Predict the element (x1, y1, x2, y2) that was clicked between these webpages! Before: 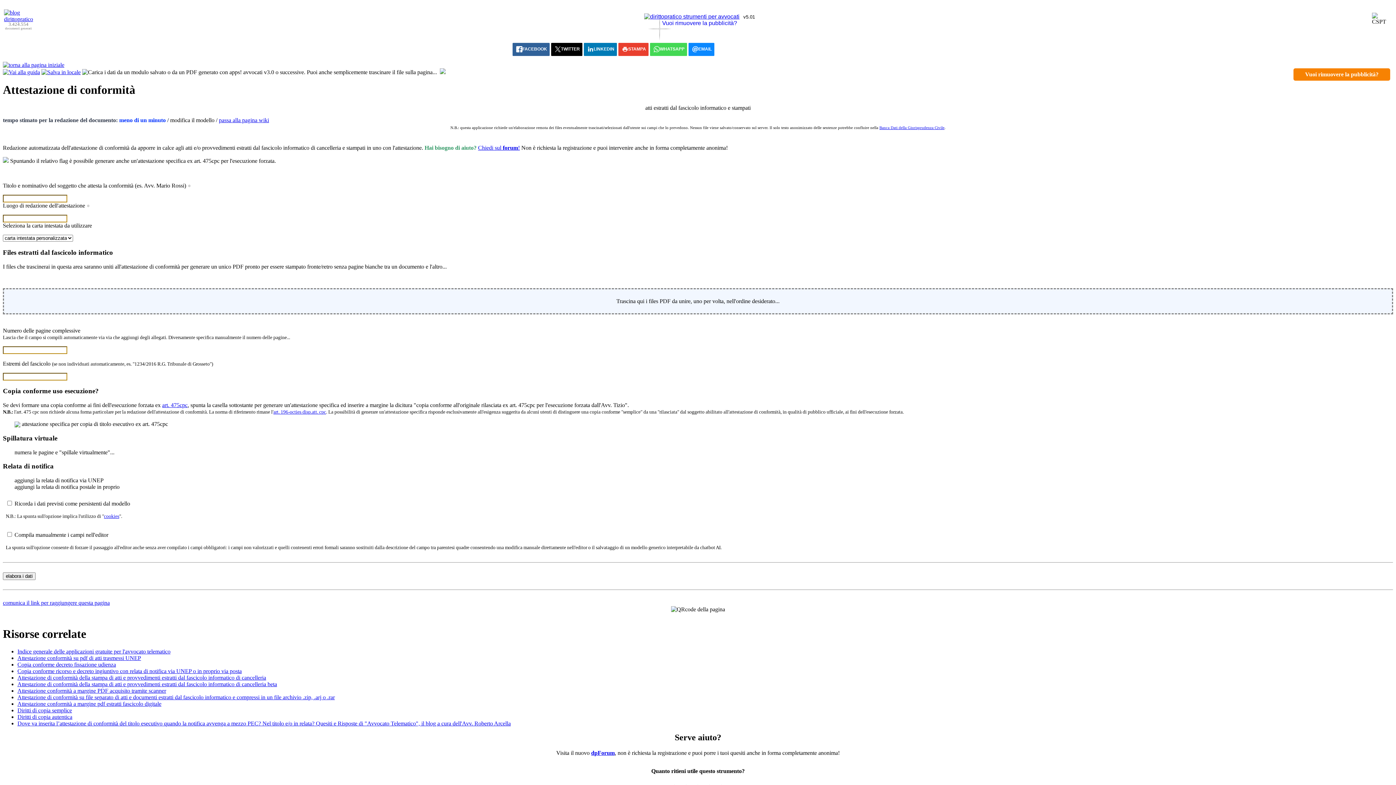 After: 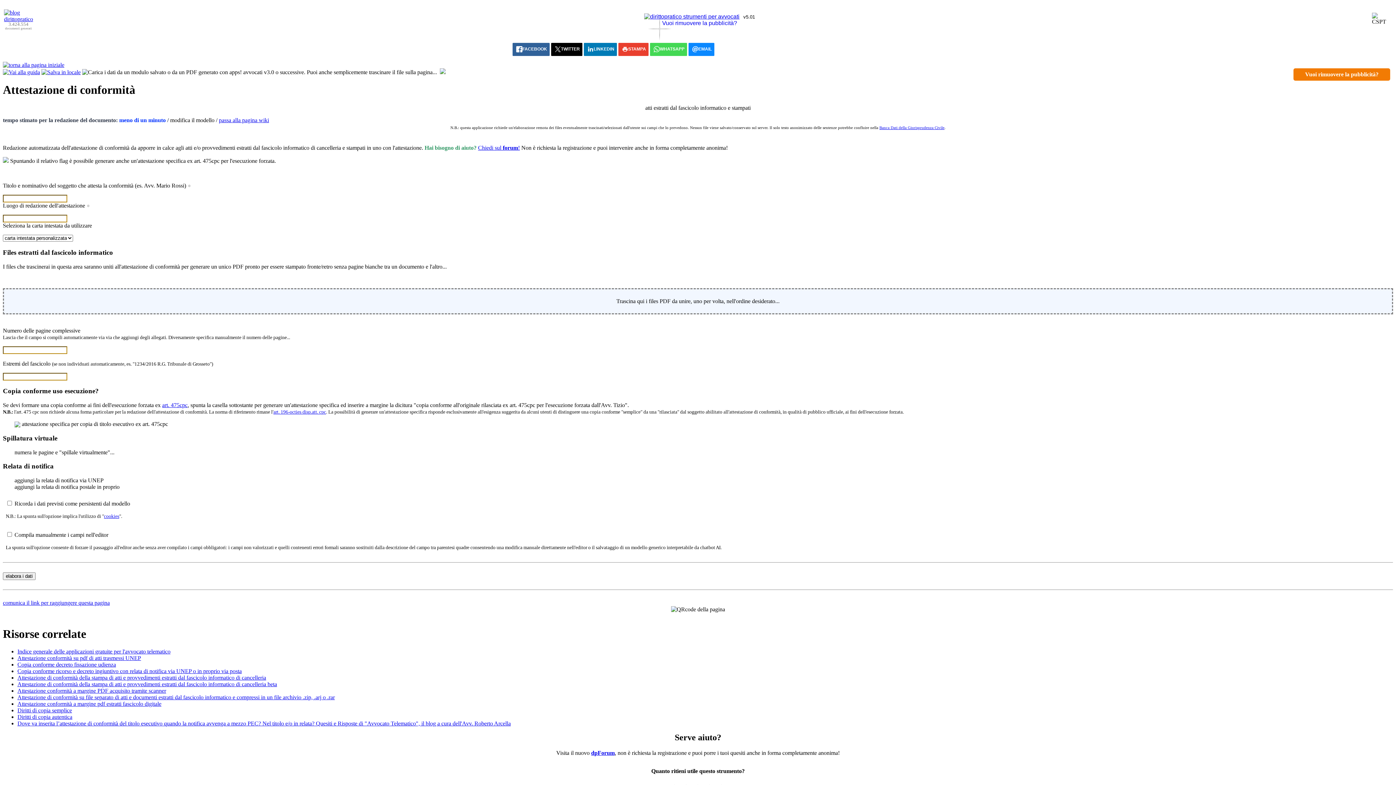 Action: bbox: (273, 409, 326, 414) label: art. 196-octies disp.att. cpc